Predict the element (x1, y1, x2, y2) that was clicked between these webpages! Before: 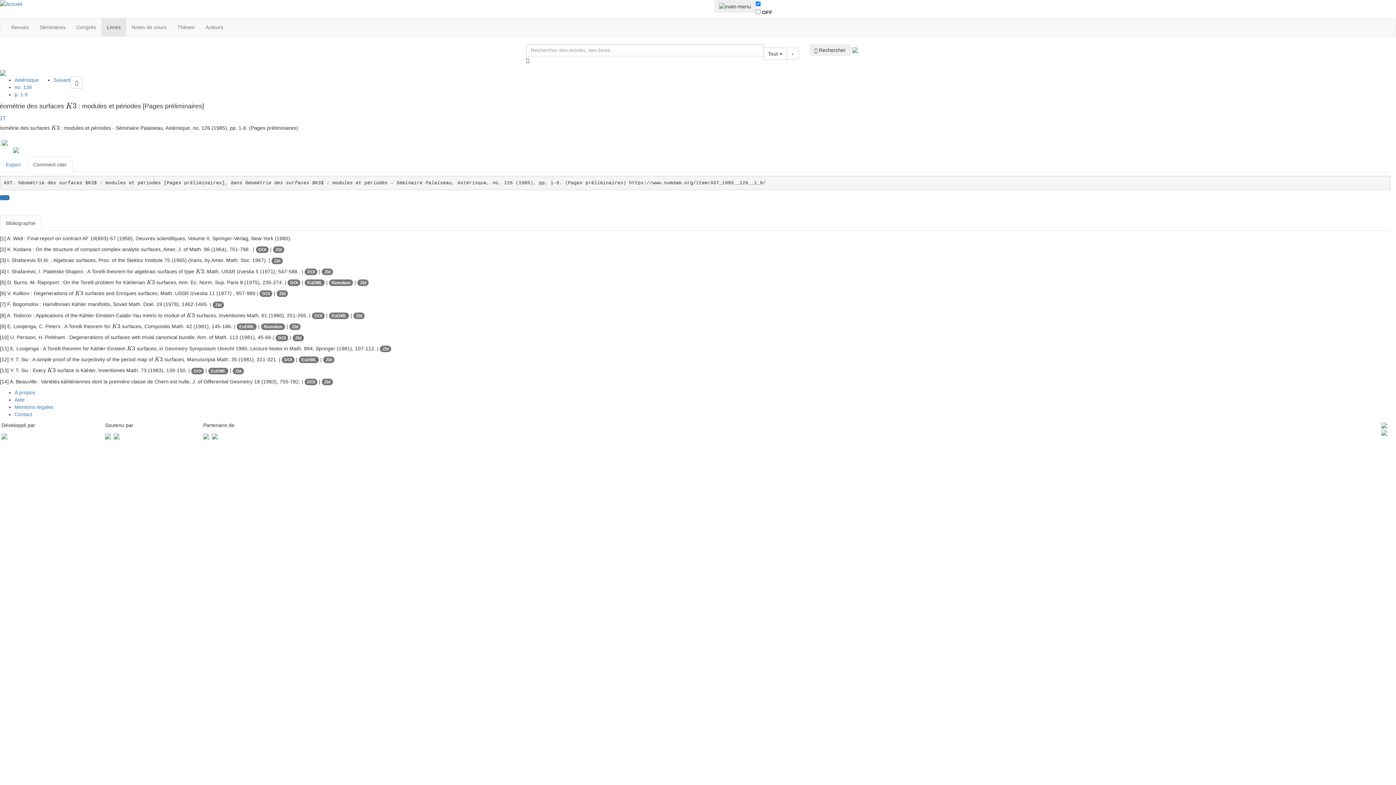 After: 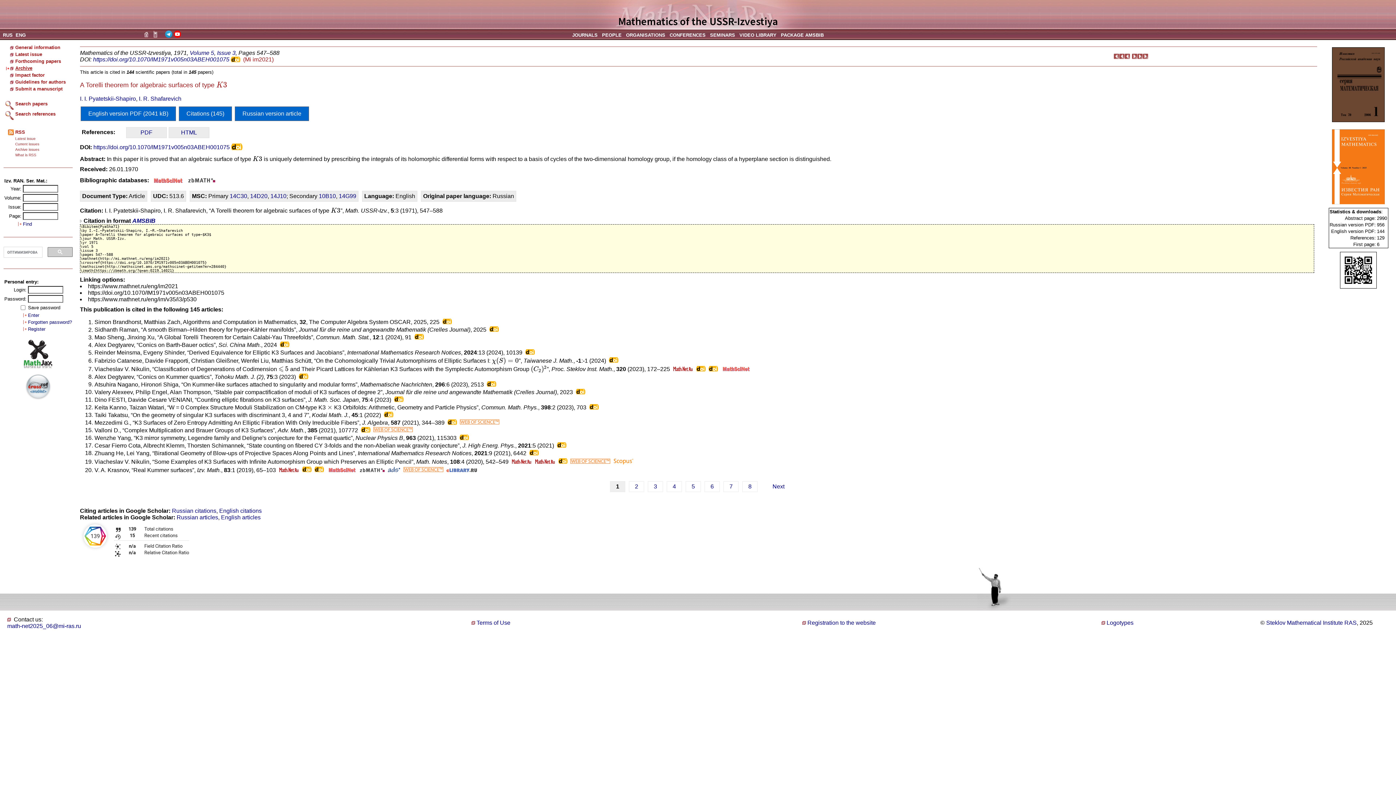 Action: bbox: (304, 268, 317, 275) label: DOI